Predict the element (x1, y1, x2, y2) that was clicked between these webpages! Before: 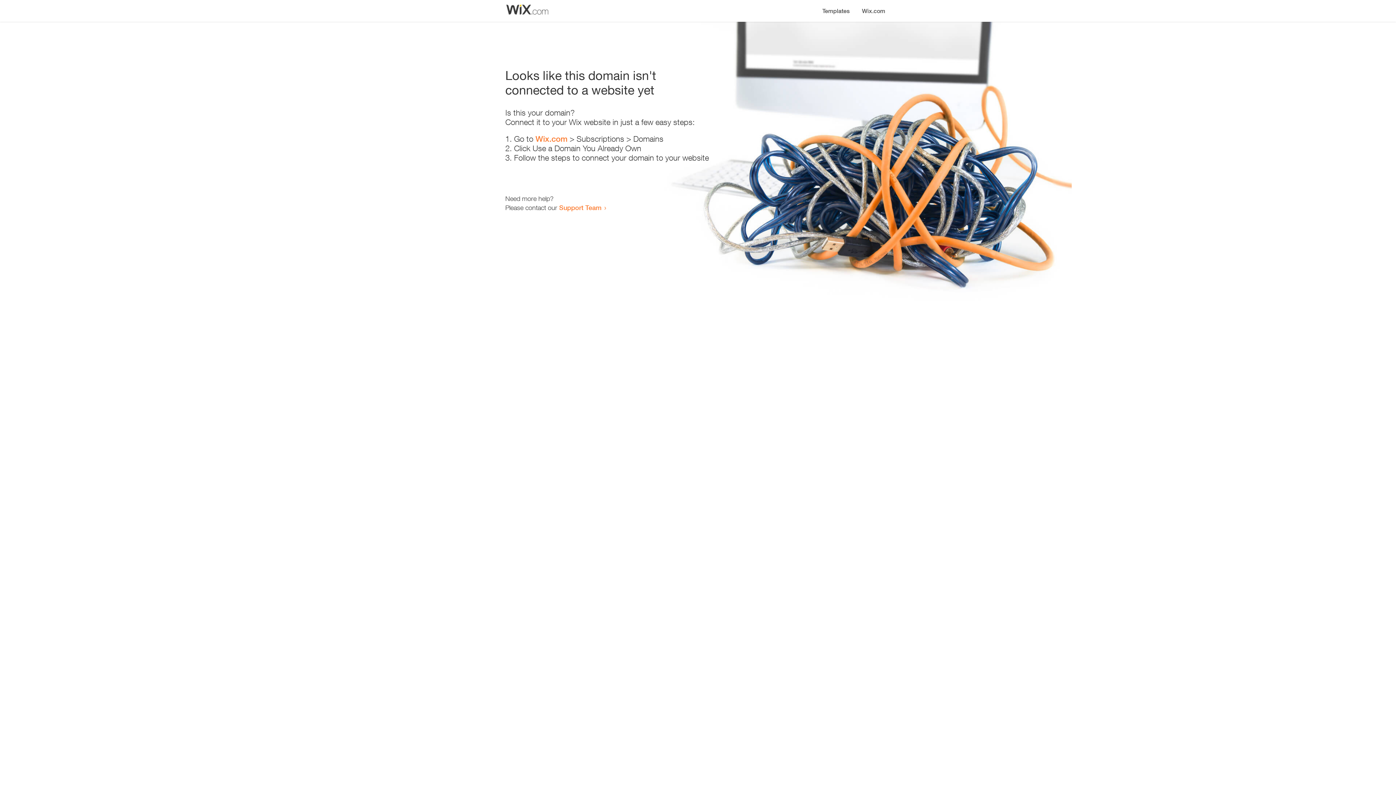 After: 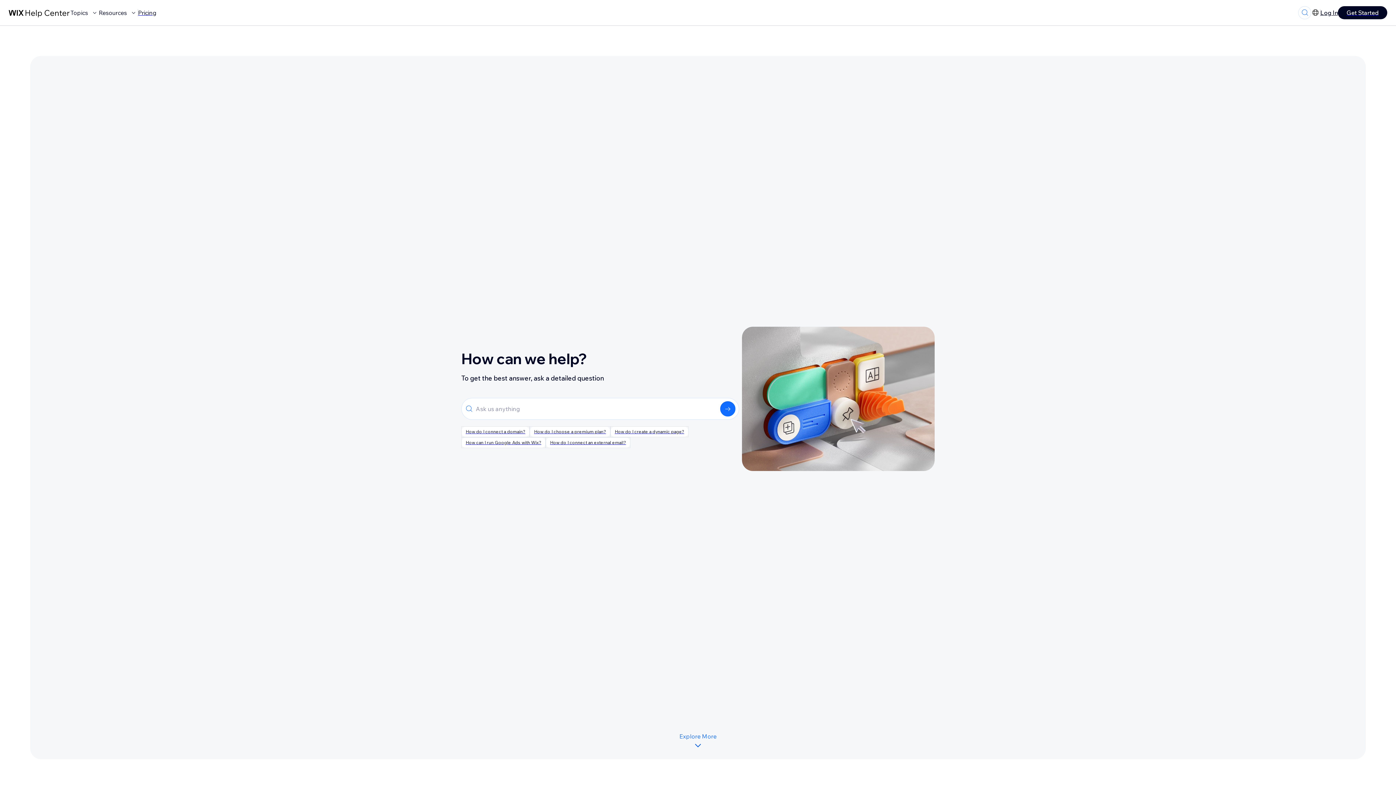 Action: label: Support Team bbox: (559, 203, 601, 211)